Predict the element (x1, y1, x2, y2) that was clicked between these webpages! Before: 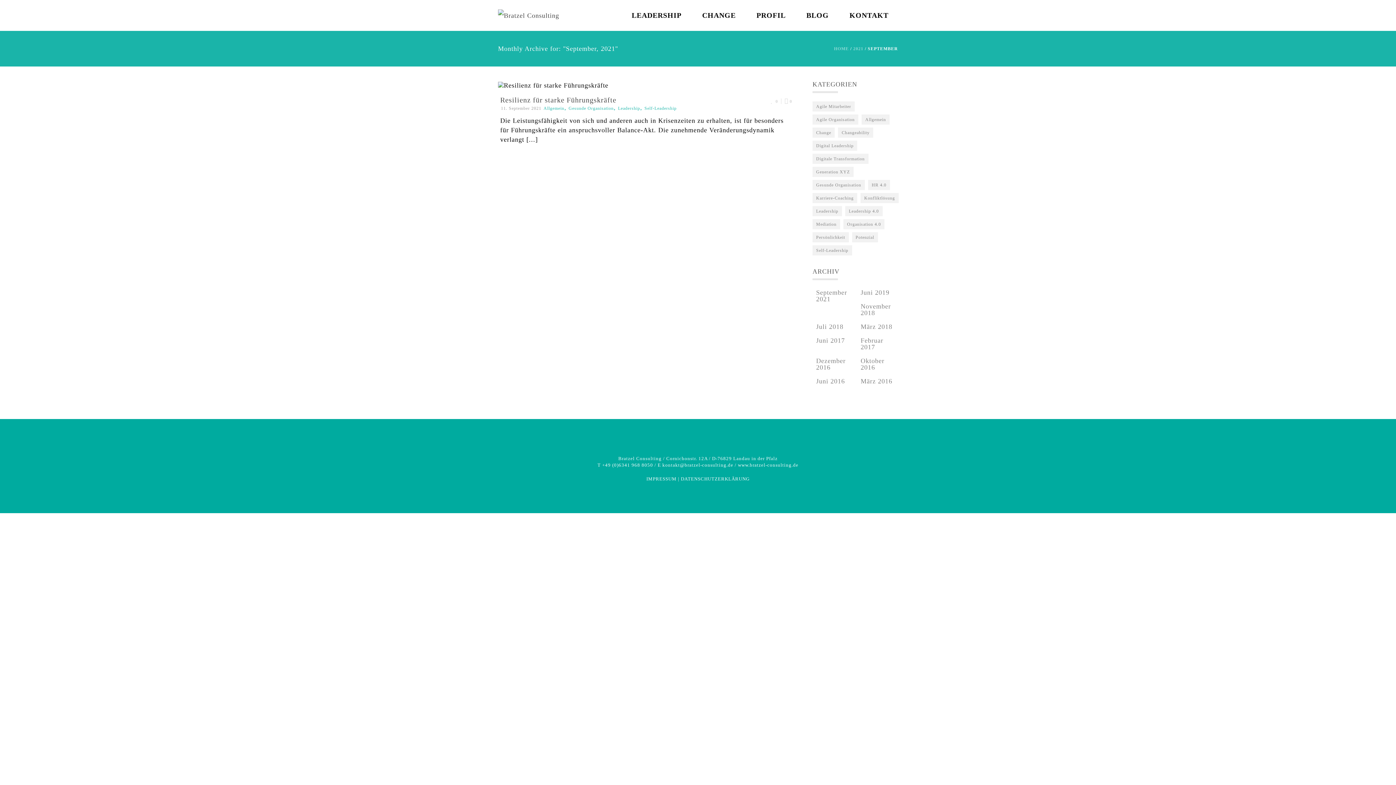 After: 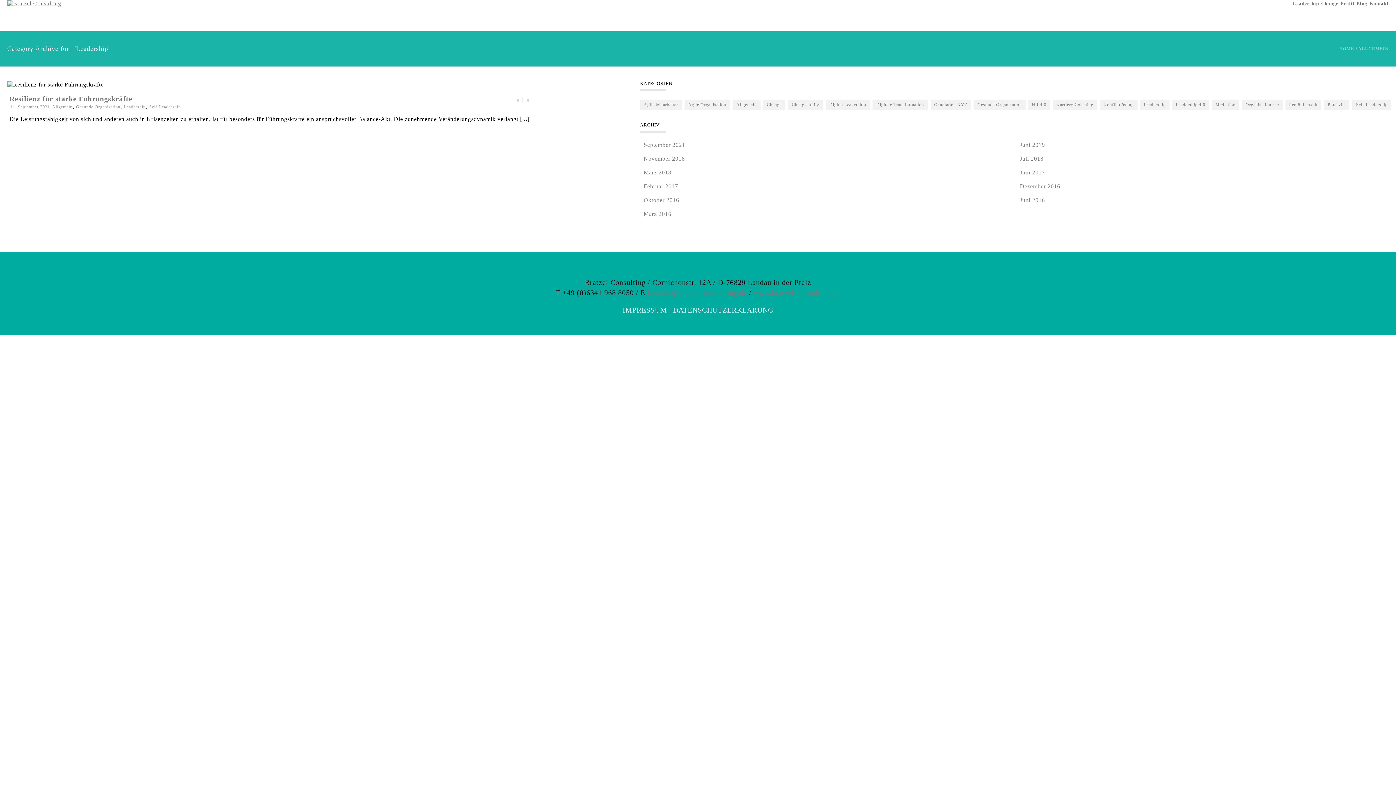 Action: label: Leadership bbox: (812, 206, 842, 216)